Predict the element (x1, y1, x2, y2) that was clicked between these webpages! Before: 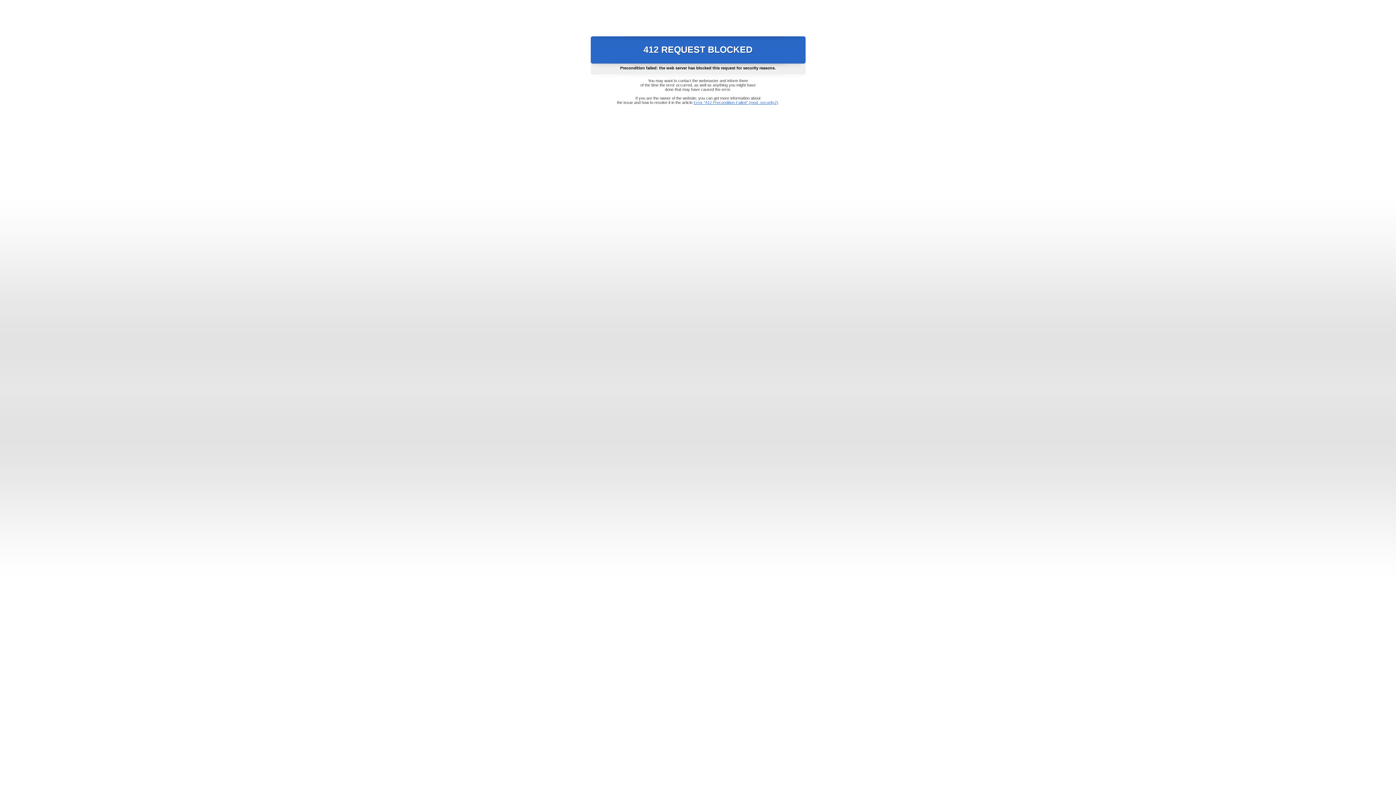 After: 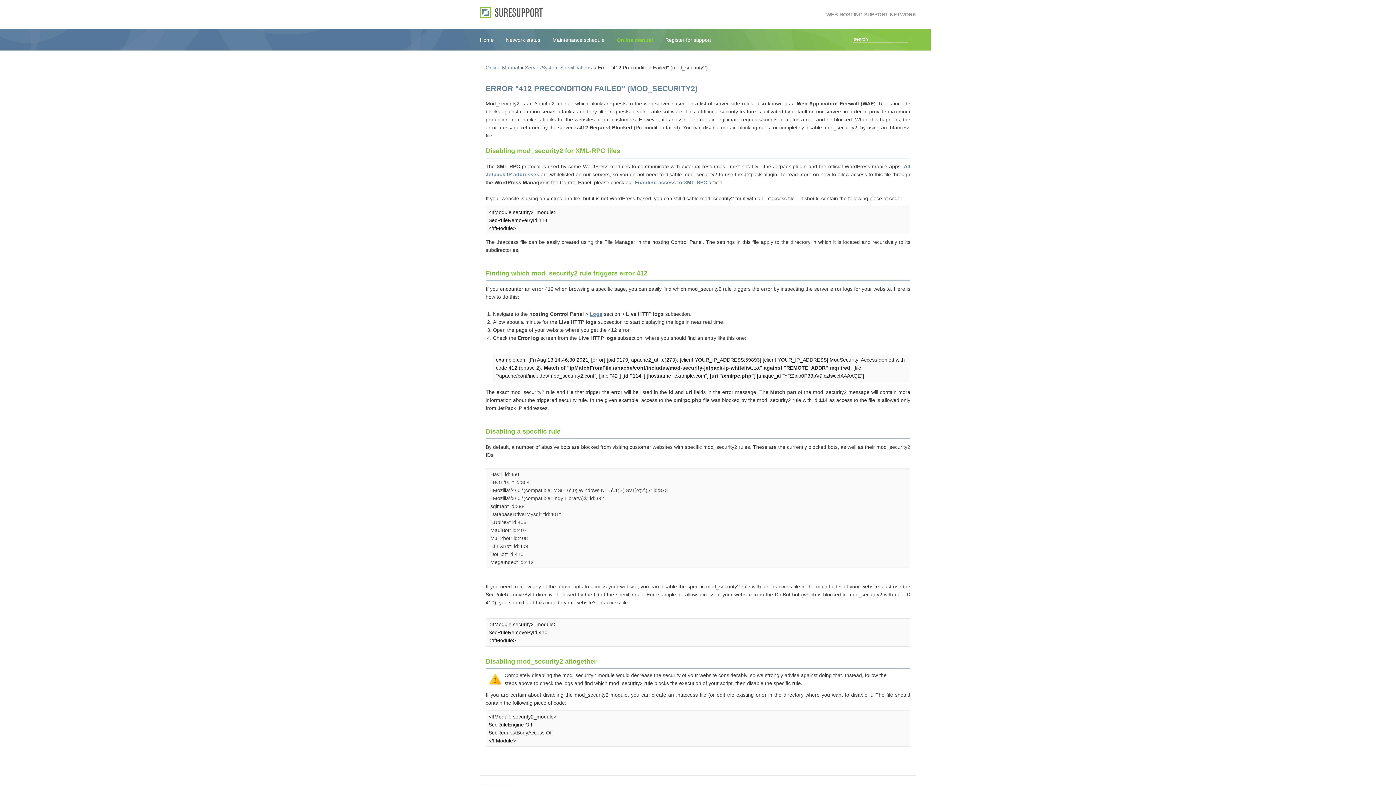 Action: bbox: (693, 100, 778, 104) label: Error "412 Precondition Failed" (mod_security2)